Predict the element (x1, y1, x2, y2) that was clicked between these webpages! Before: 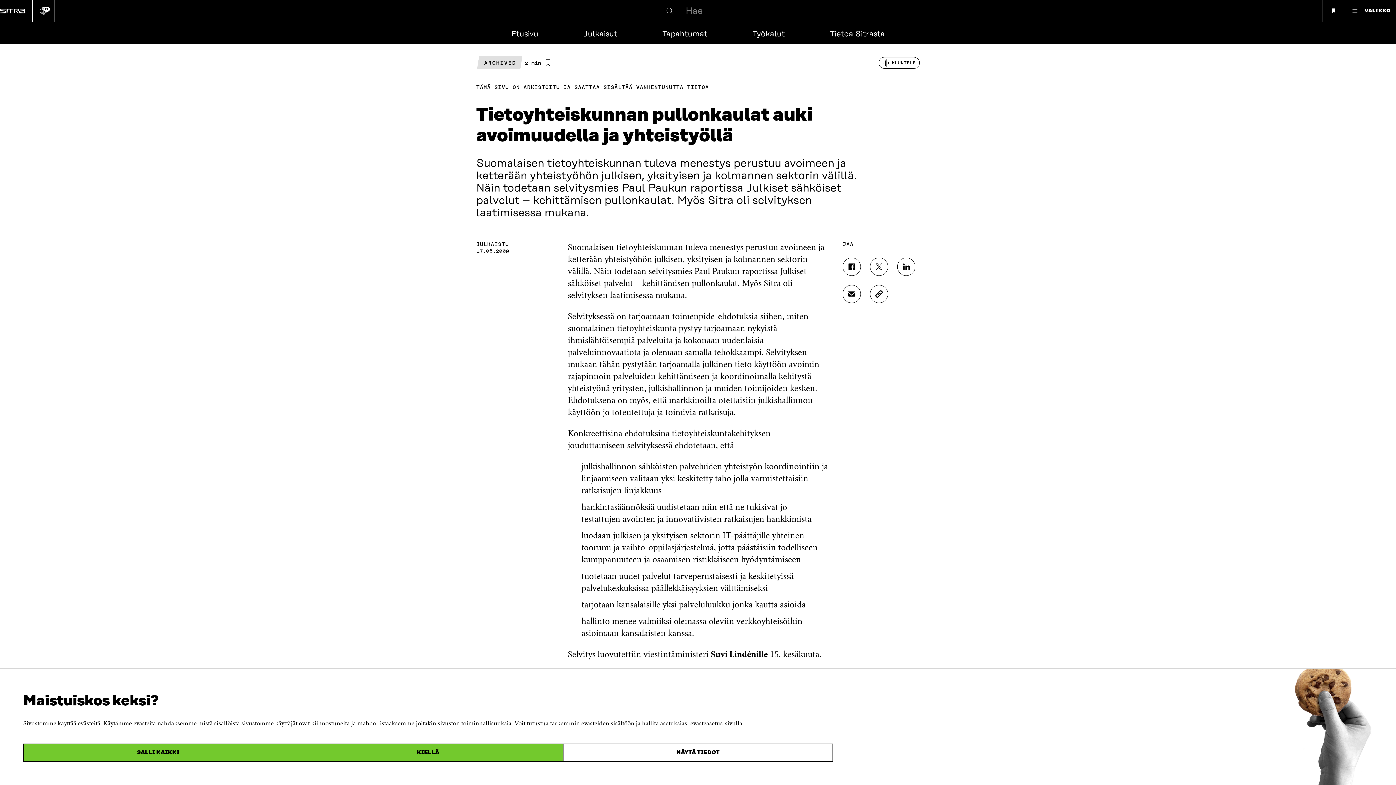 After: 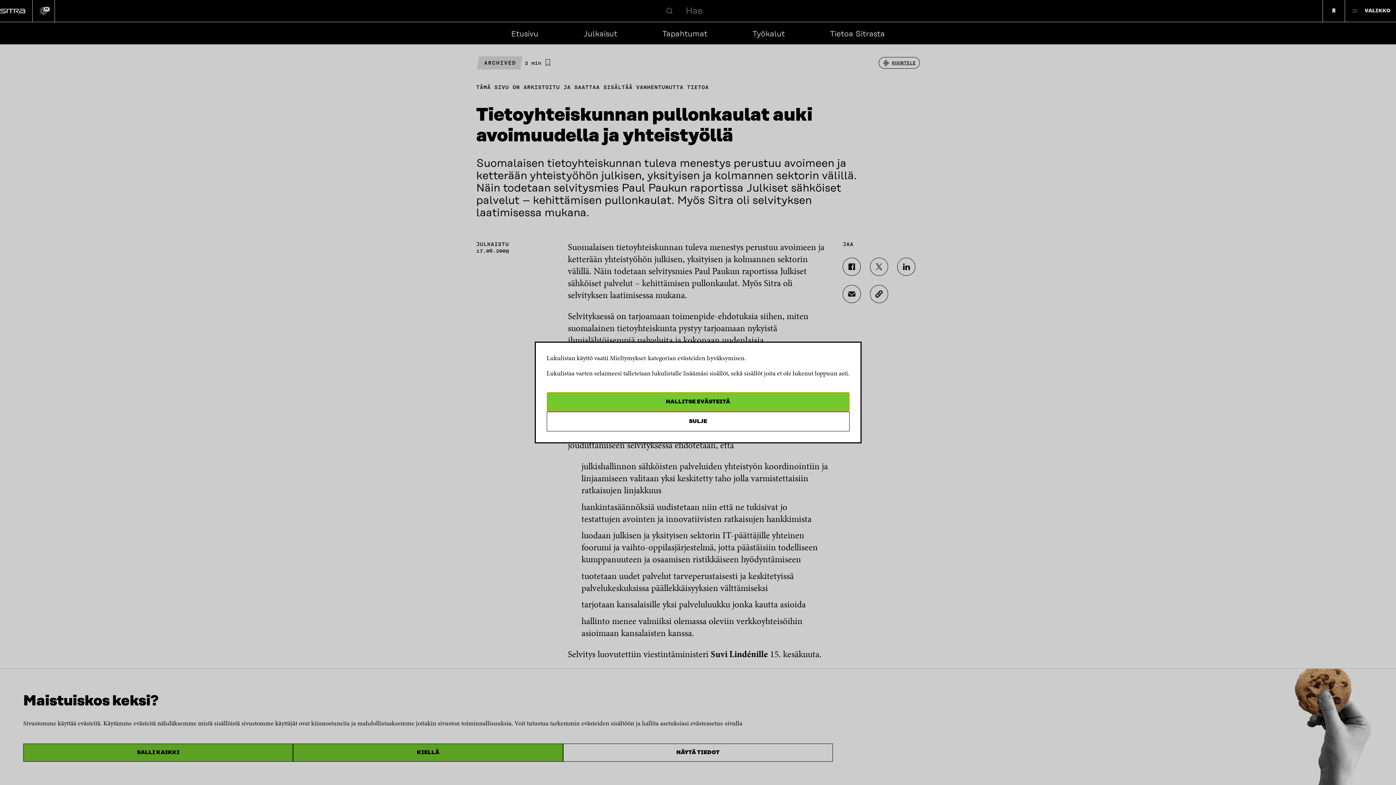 Action: label: Lisää 'Tietoyhteiskunnan pullonkaulat auki avoimuudella ja yhteistyöllä' lukulistalle bbox: (541, 56, 554, 69)